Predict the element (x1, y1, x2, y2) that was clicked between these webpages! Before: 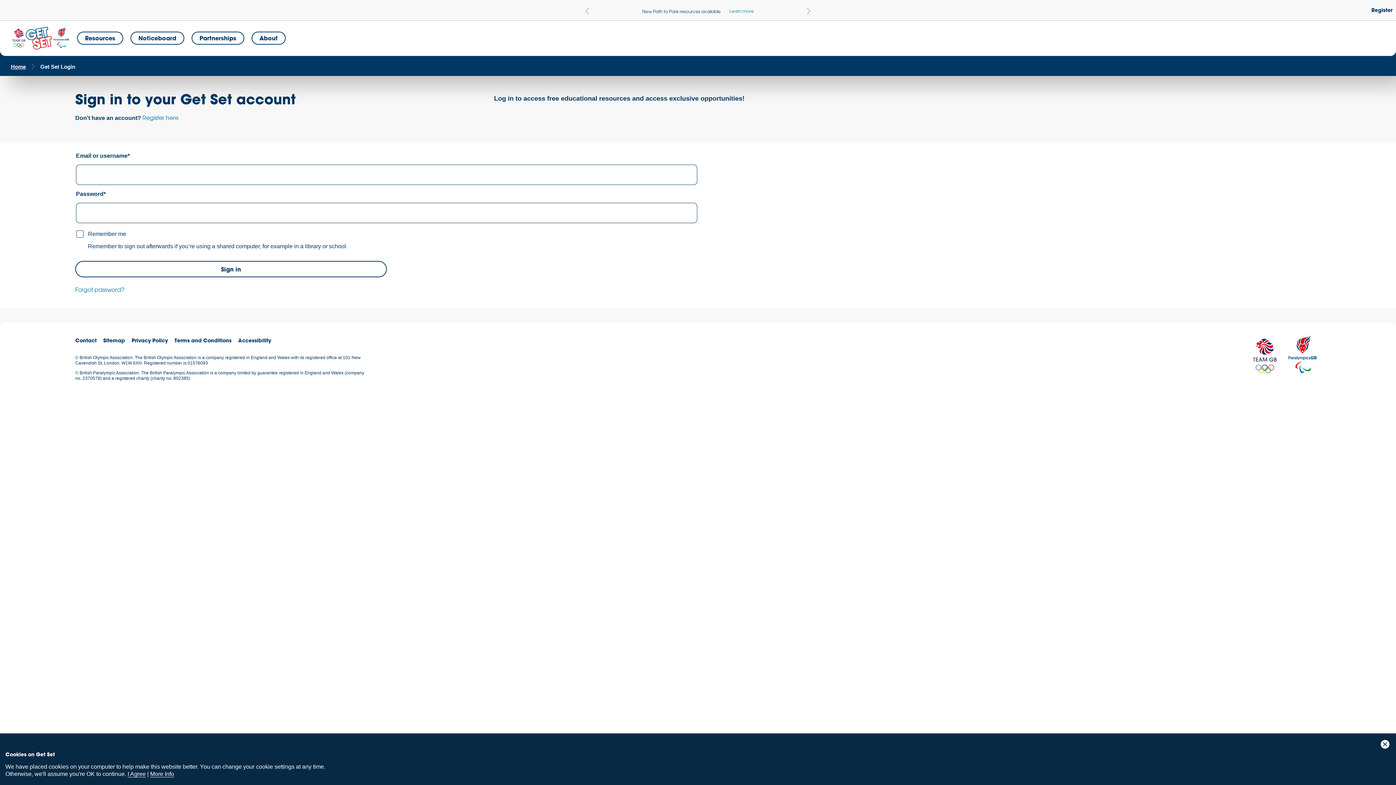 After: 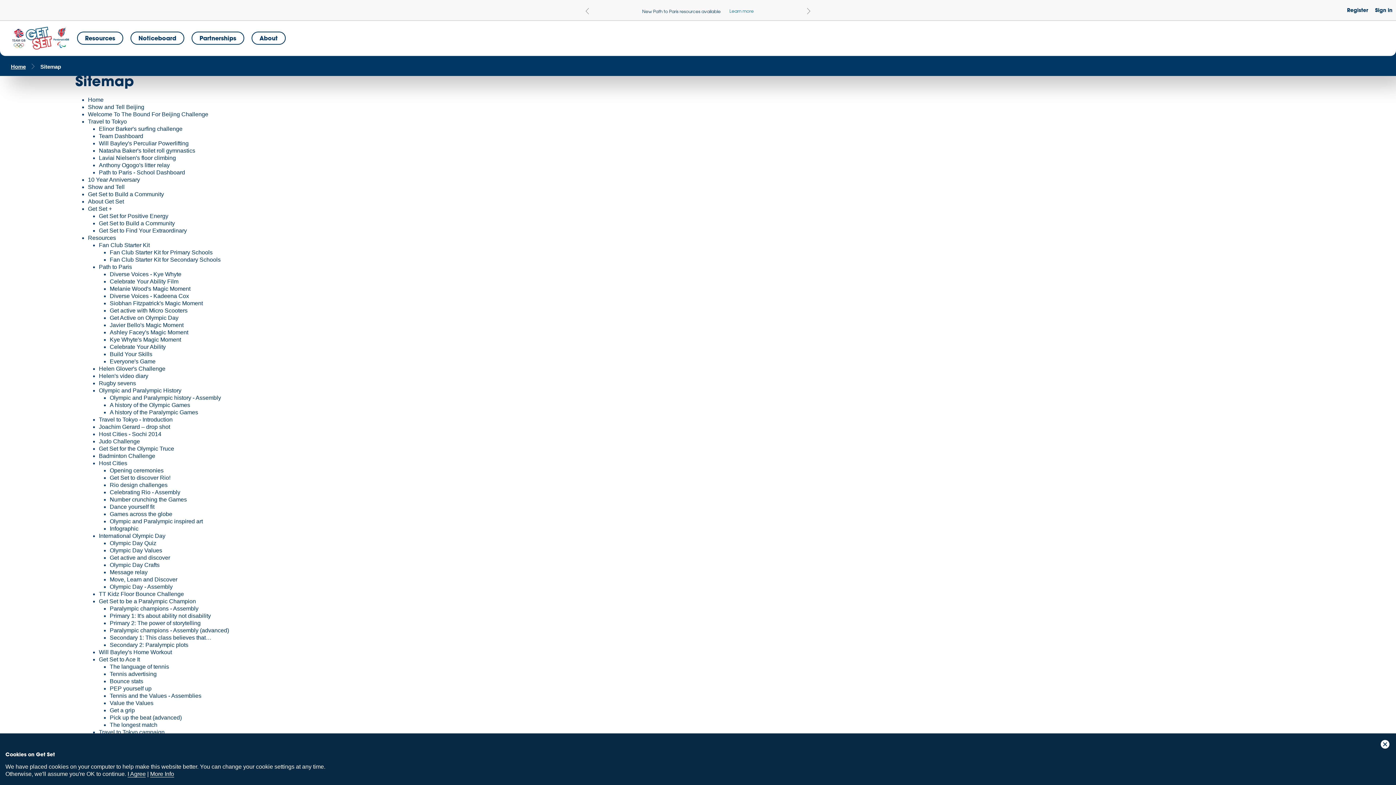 Action: label: Sitemap bbox: (103, 337, 125, 344)